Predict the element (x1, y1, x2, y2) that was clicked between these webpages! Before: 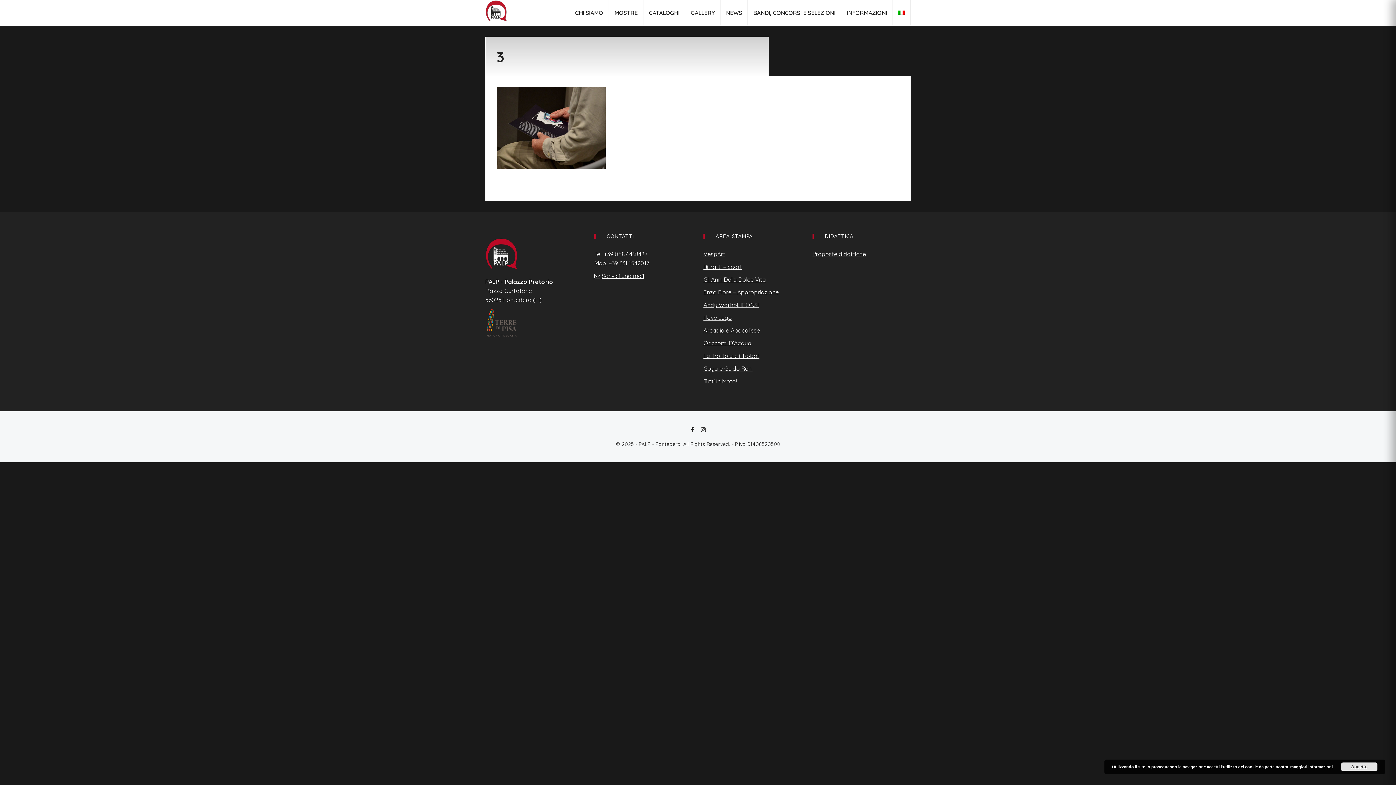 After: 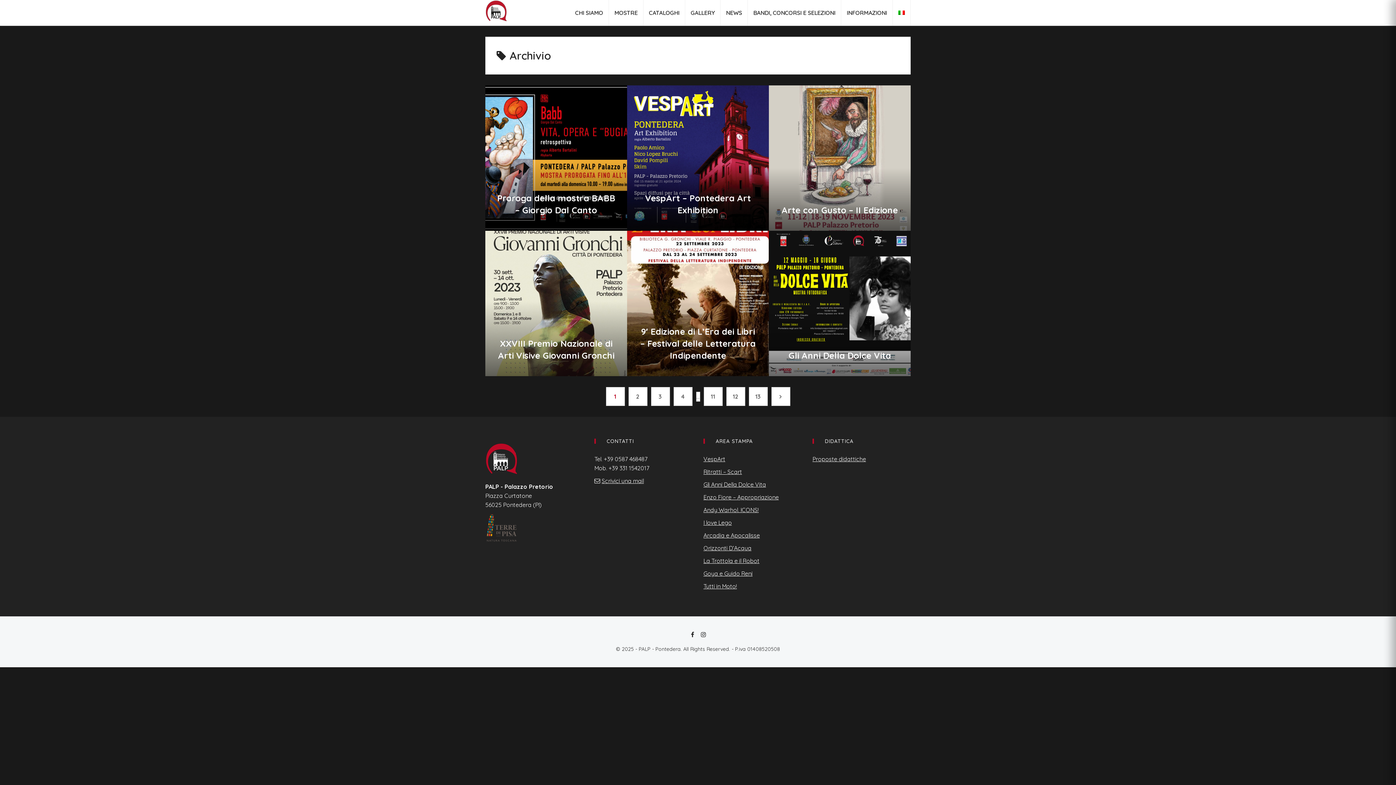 Action: bbox: (720, 0, 748, 25) label: NEWS